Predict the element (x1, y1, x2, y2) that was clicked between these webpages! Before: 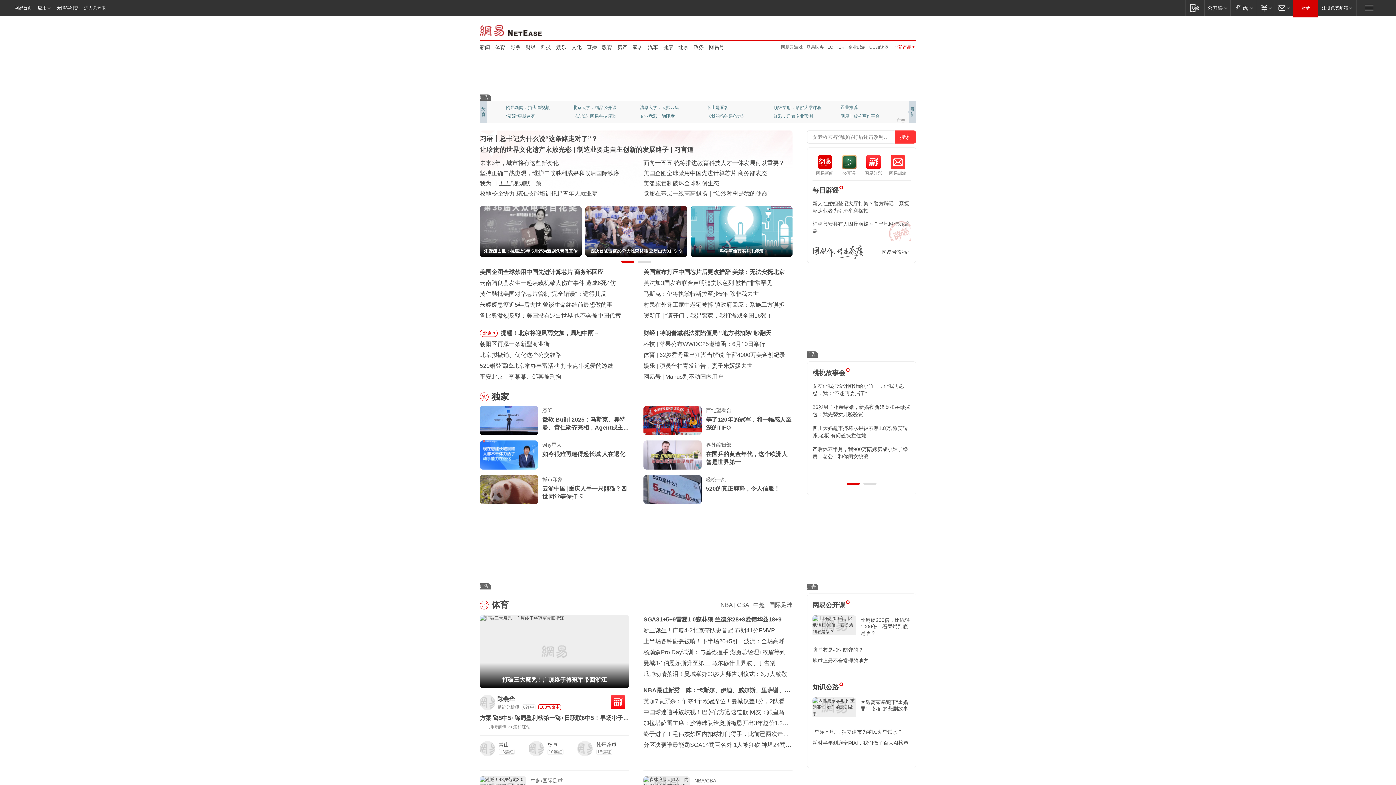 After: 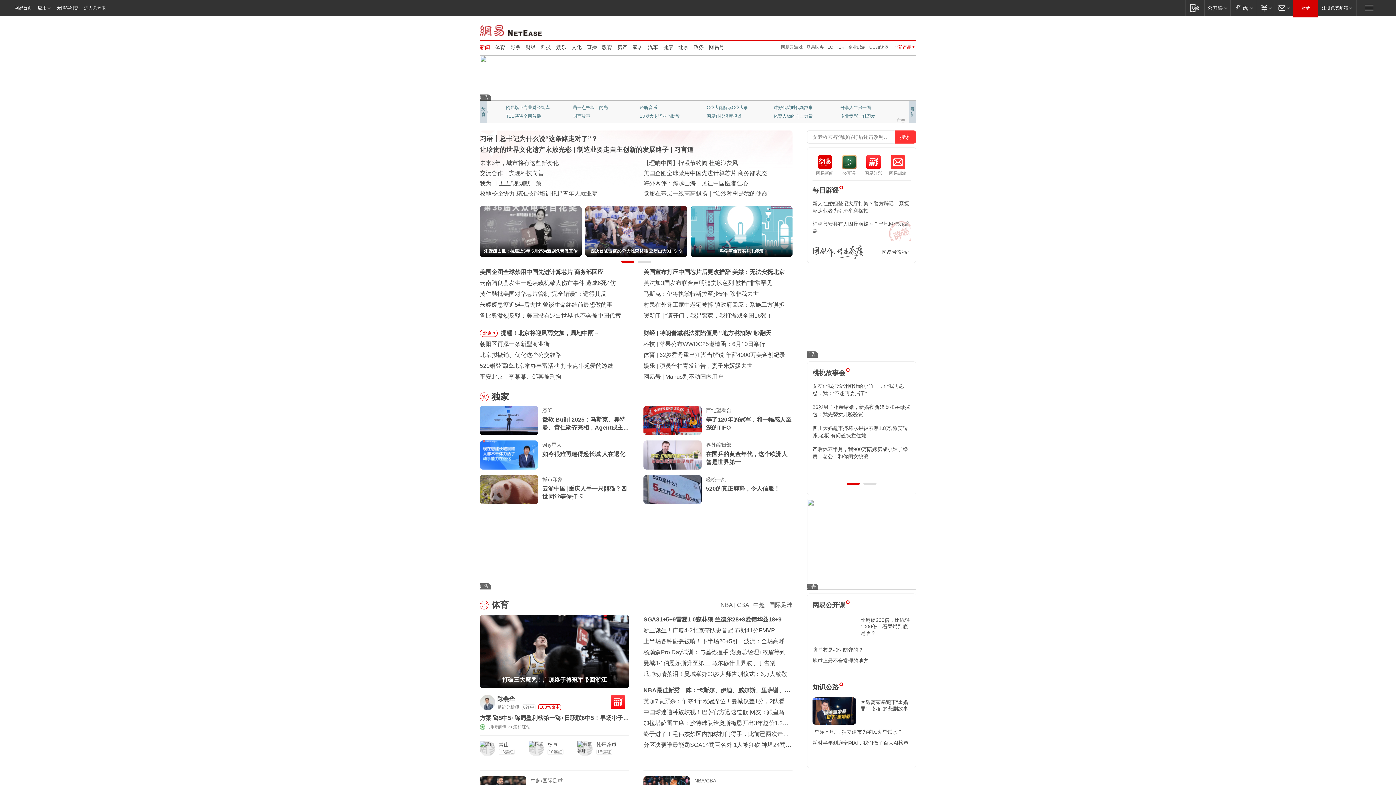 Action: label: 新闻 bbox: (480, 43, 490, 50)